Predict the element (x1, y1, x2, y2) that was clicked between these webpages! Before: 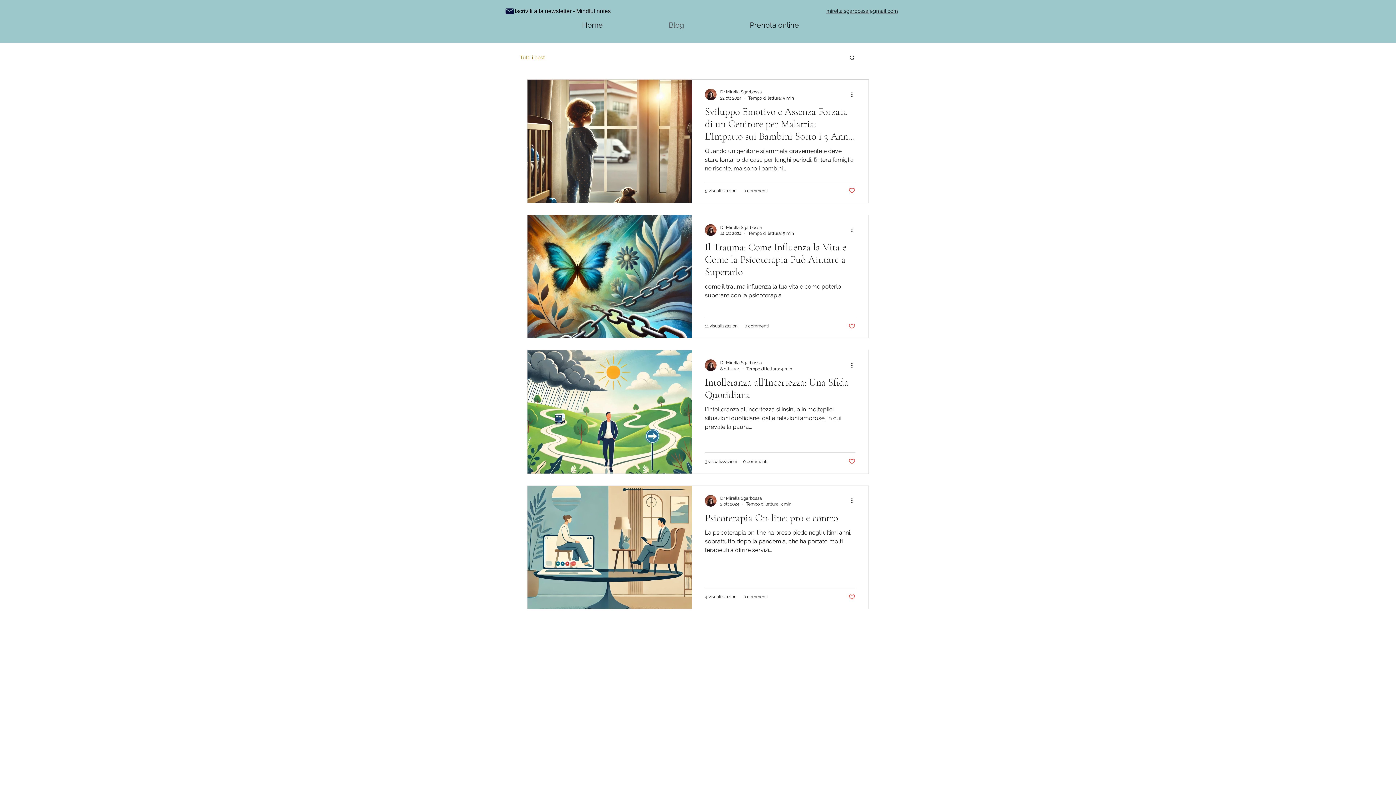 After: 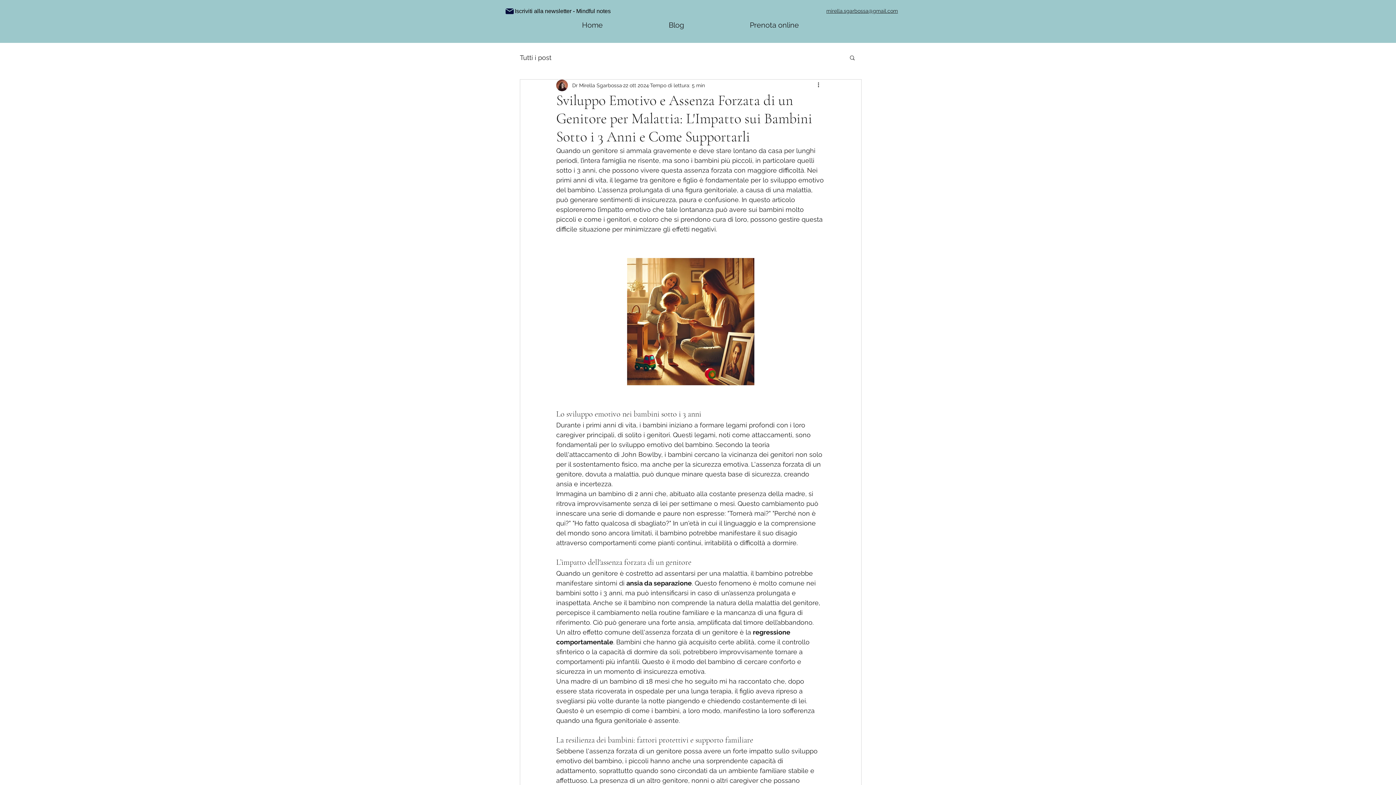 Action: label: Sviluppo Emotivo e Assenza Forzata di un Genitore per Malattia: L'Impatto sui Bambini Sotto i 3 Anni e Come Supportarli bbox: (705, 105, 855, 146)